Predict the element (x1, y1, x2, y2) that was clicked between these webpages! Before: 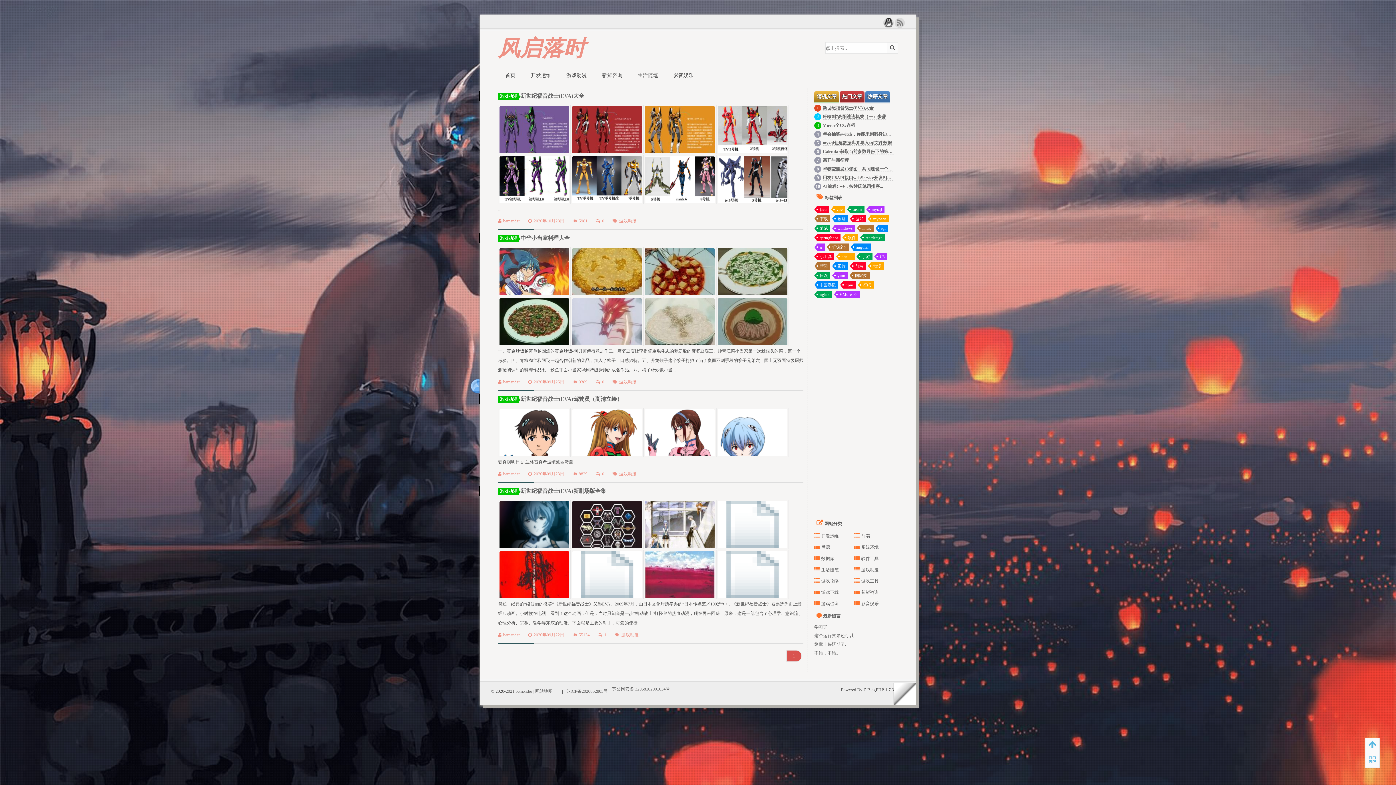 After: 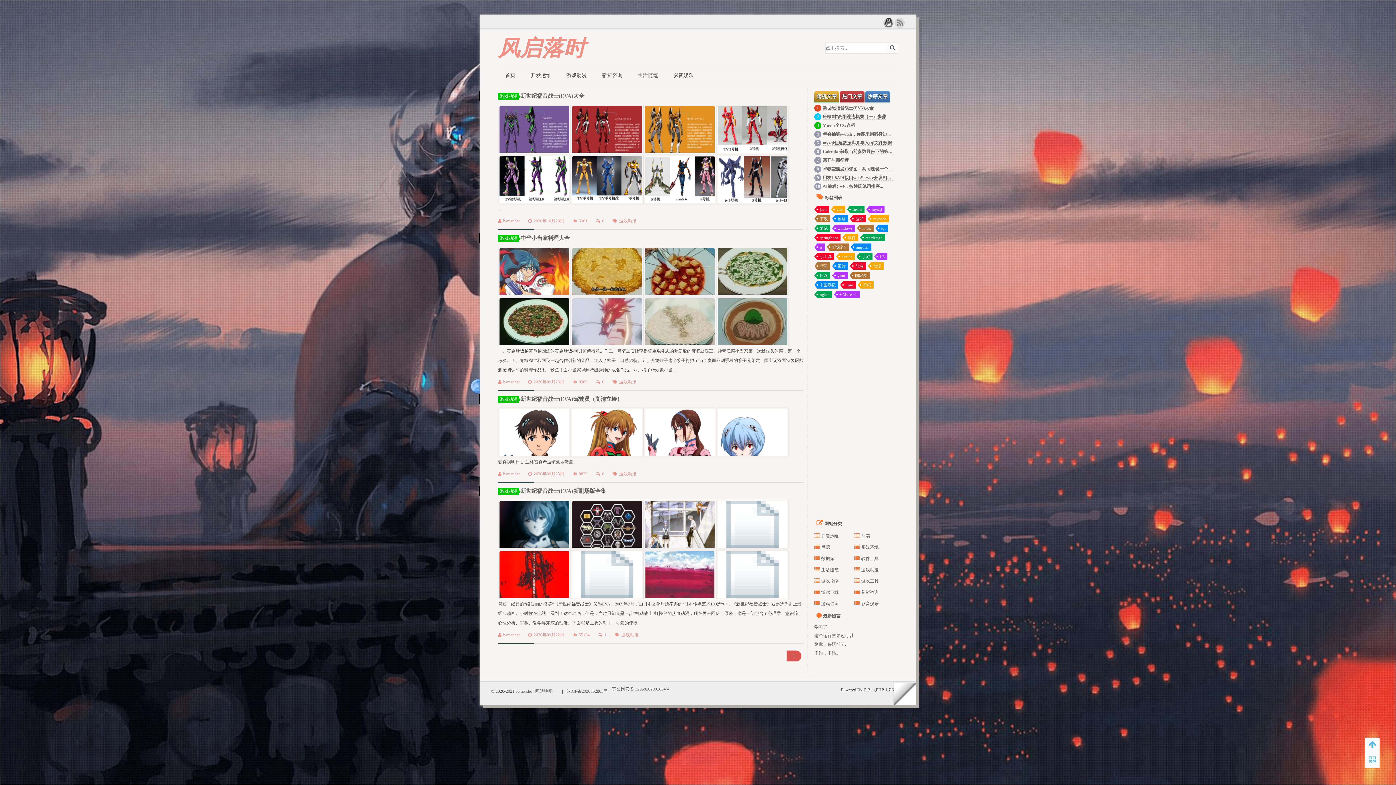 Action: label: 1 bbox: (786, 650, 801, 662)